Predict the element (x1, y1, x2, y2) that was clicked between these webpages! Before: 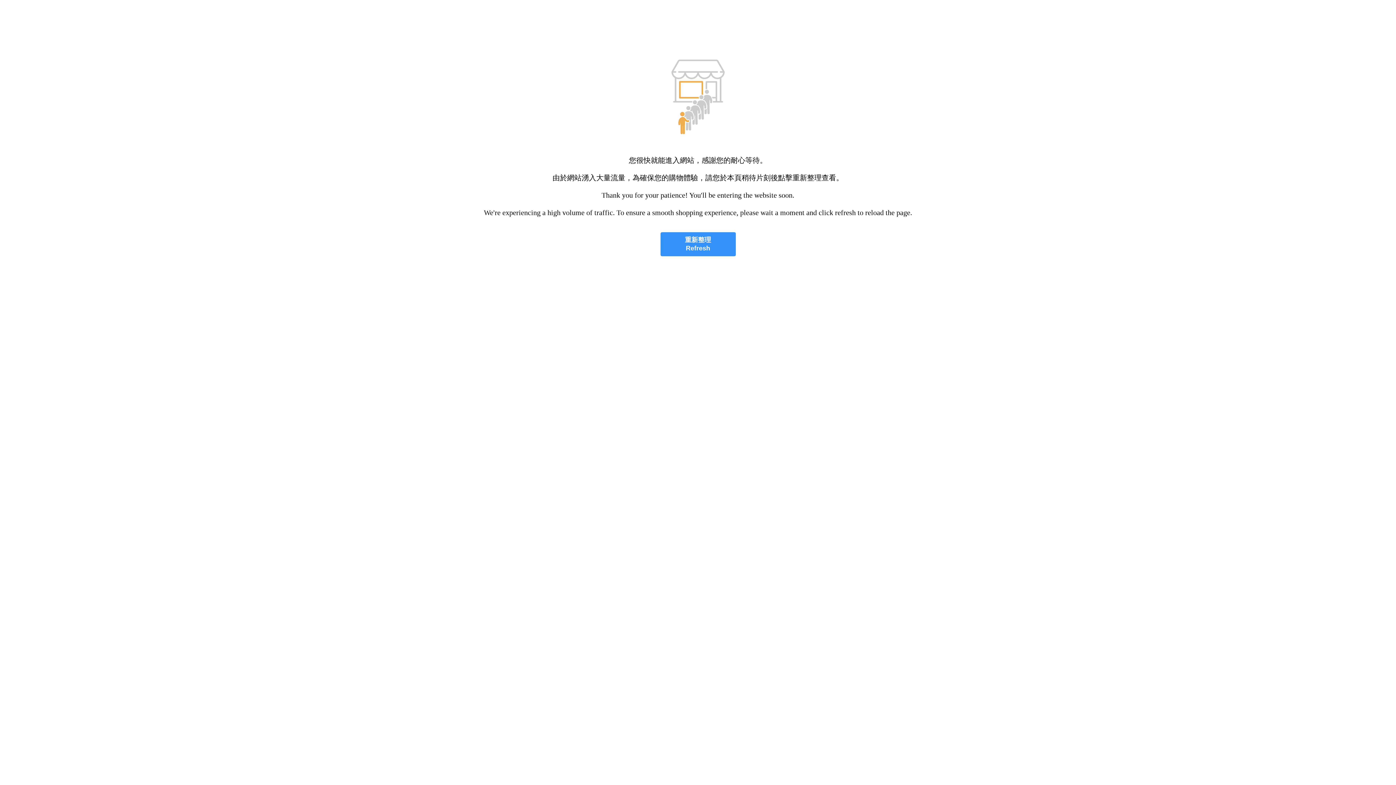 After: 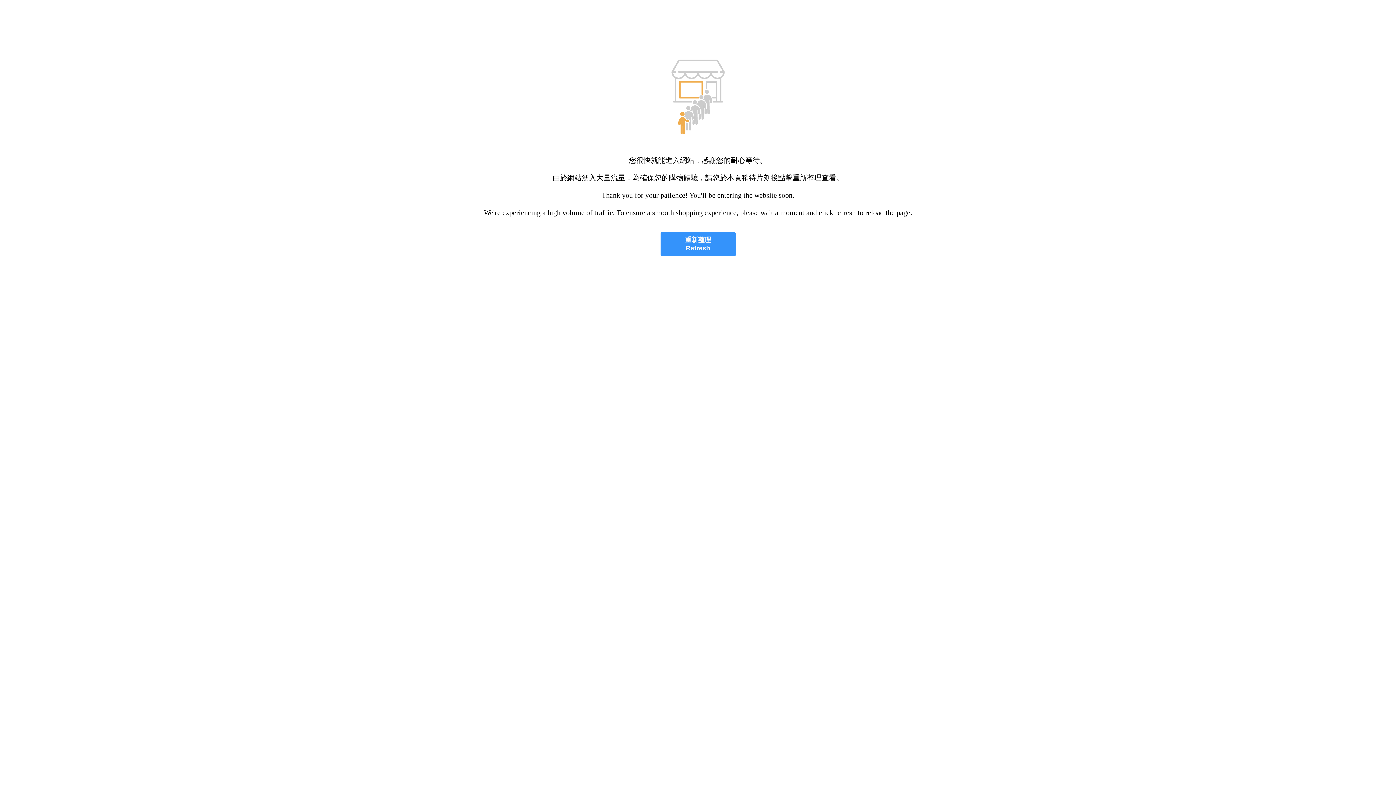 Action: bbox: (660, 232, 735, 256) label: 重新整理
Refresh